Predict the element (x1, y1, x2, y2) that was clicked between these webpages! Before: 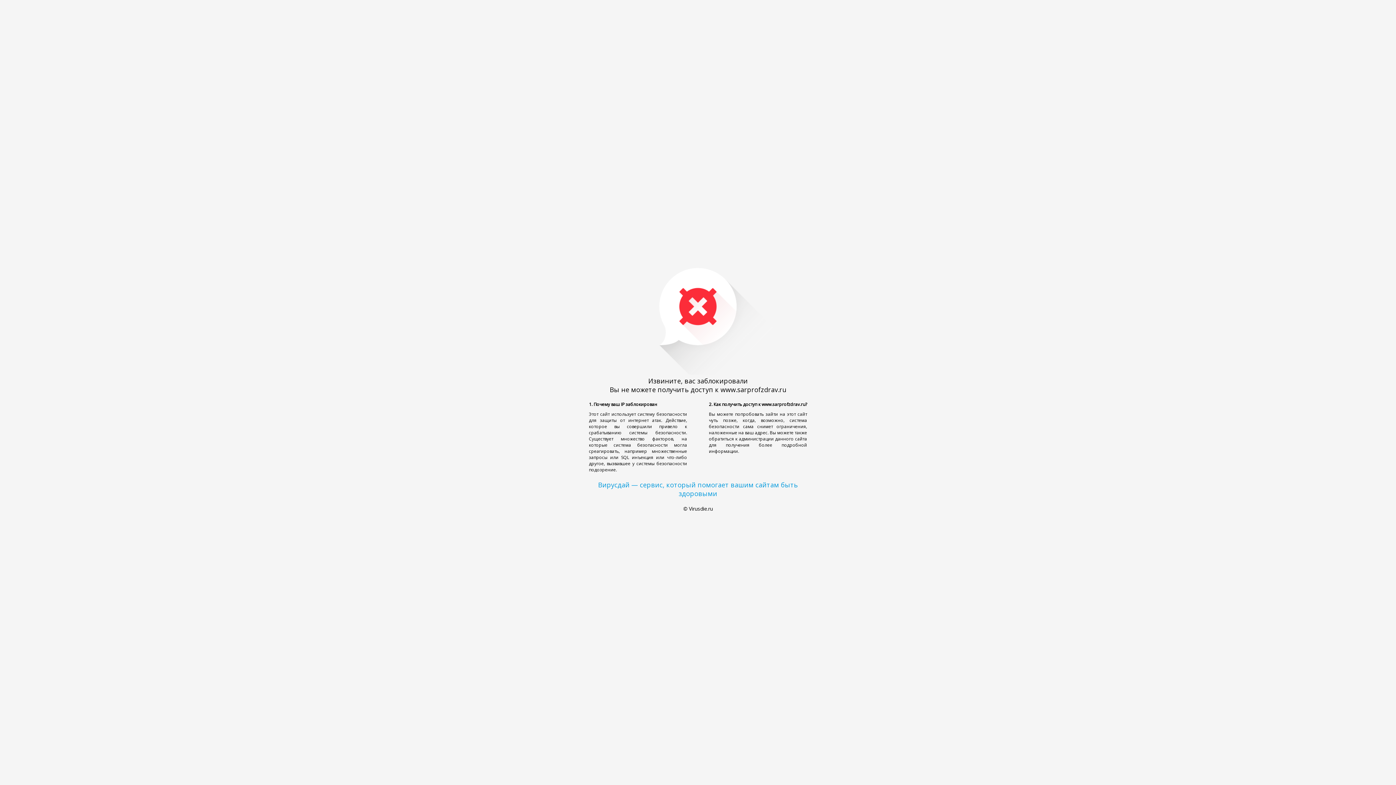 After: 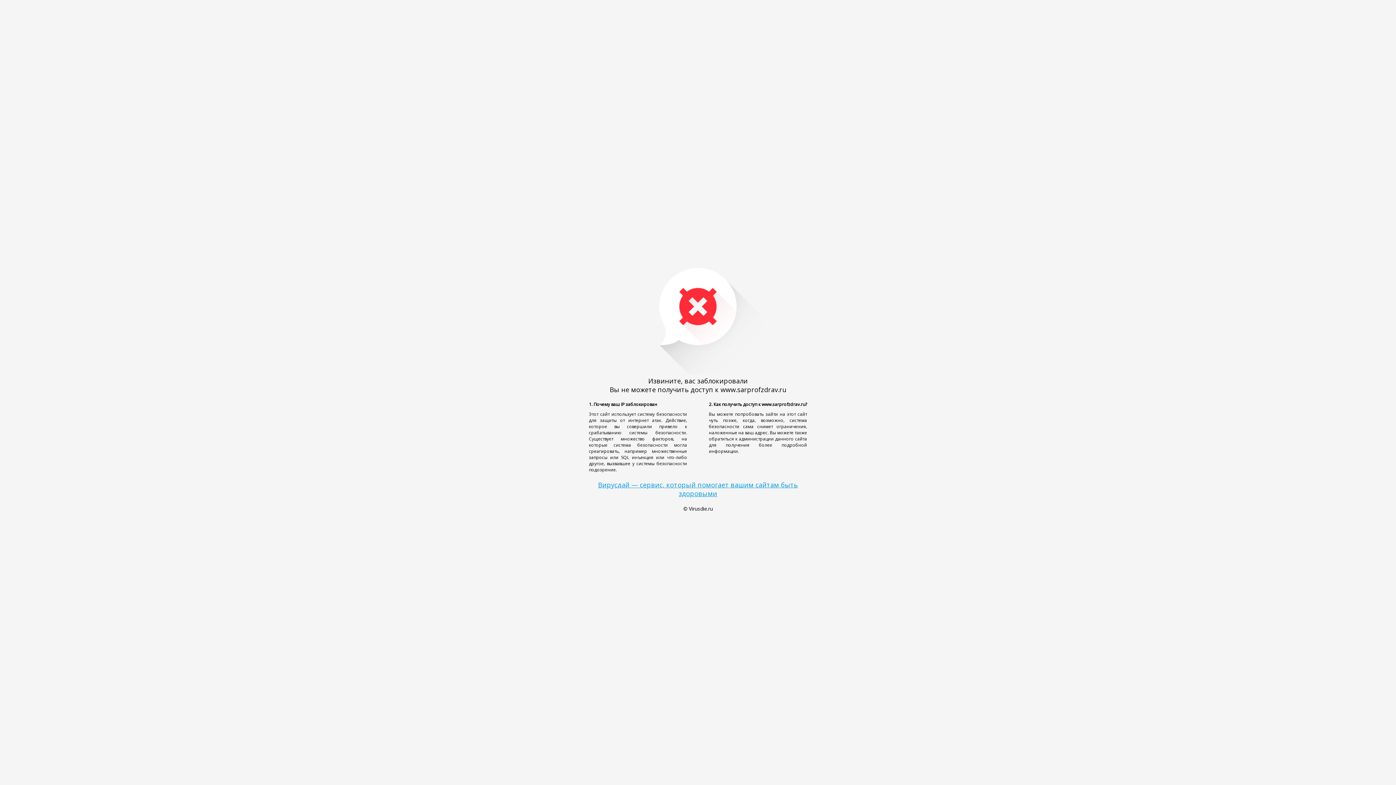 Action: label: Вирусдай — сервис, который помогает вашим сайтам быть здоровыми bbox: (598, 480, 798, 498)